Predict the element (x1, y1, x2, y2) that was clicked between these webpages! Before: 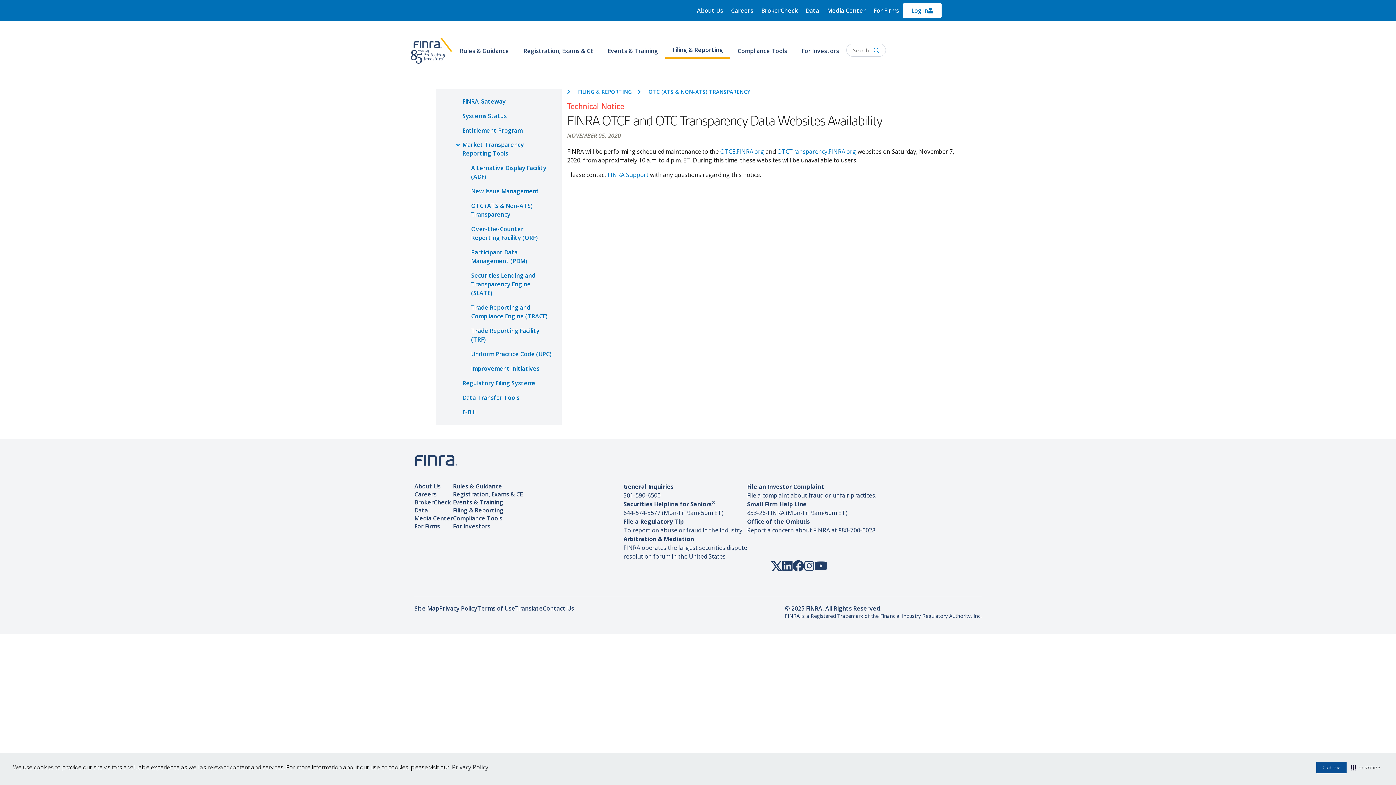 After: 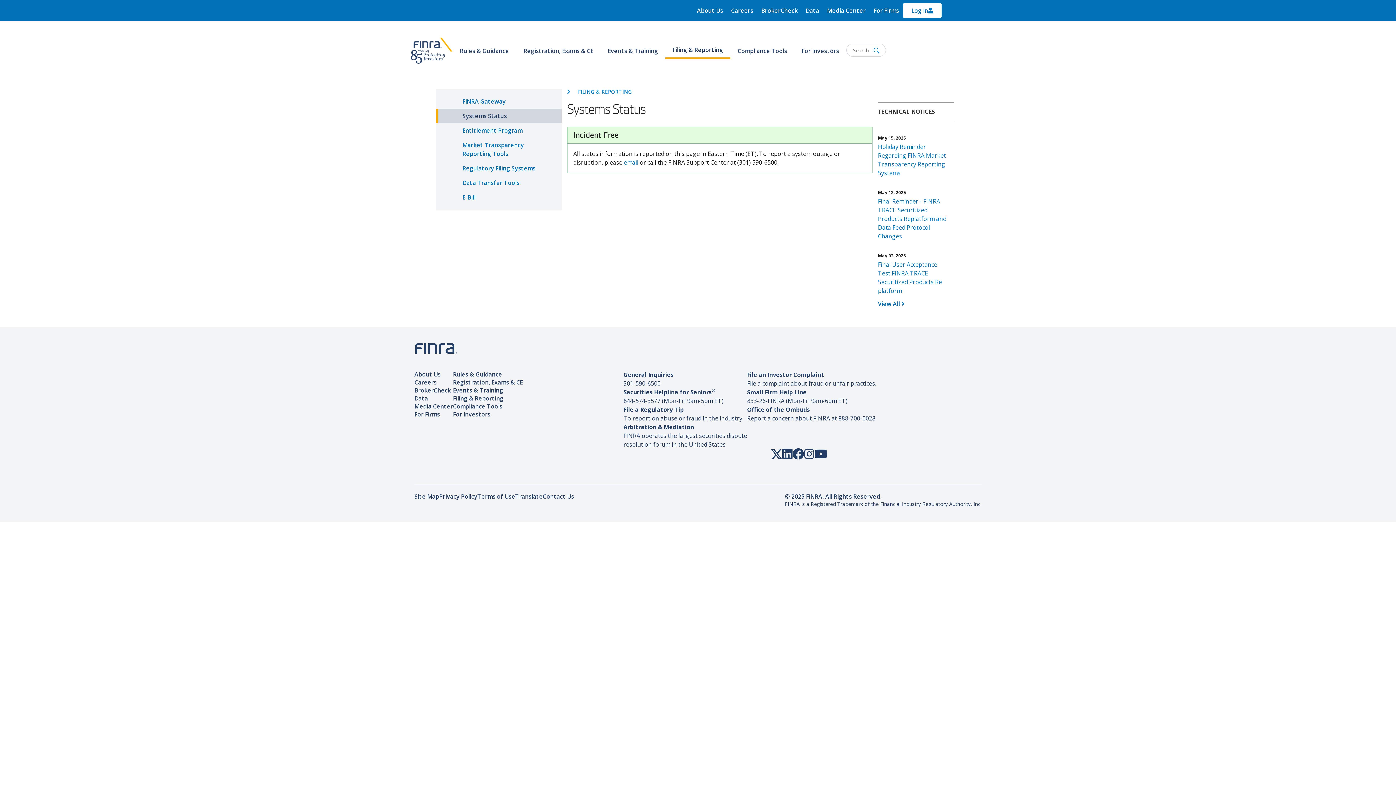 Action: label: Systems Status bbox: (436, 108, 561, 123)